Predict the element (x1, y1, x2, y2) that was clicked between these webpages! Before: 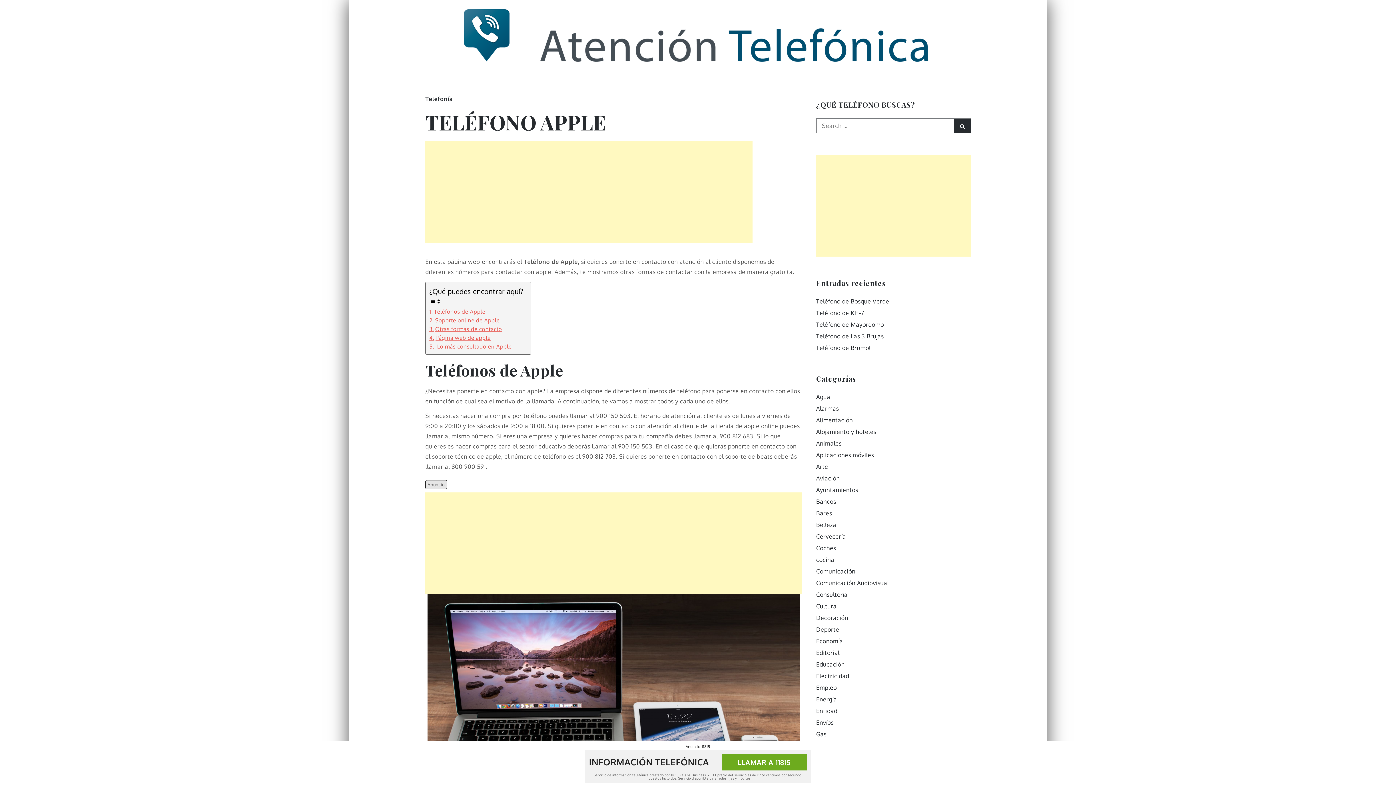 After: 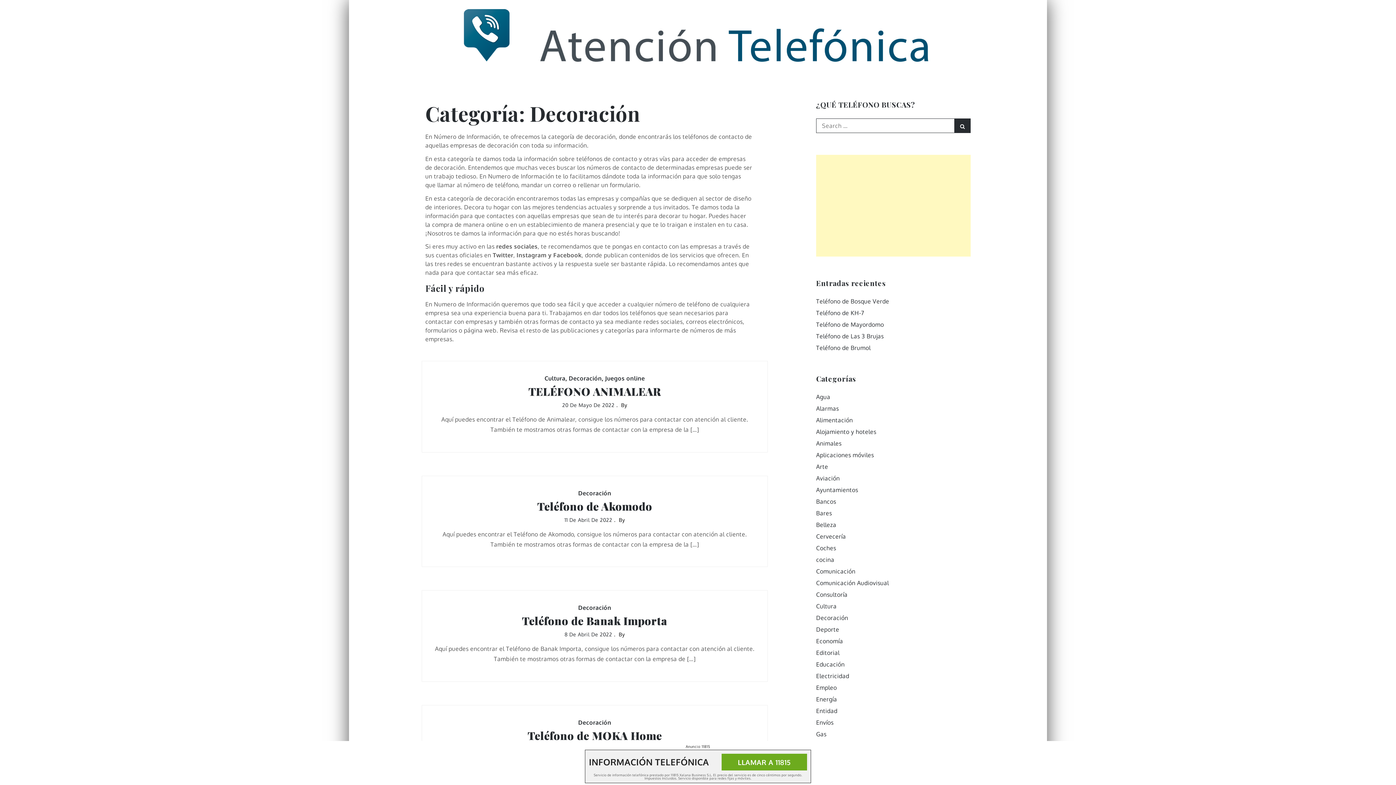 Action: label: Decoración bbox: (816, 614, 848, 621)